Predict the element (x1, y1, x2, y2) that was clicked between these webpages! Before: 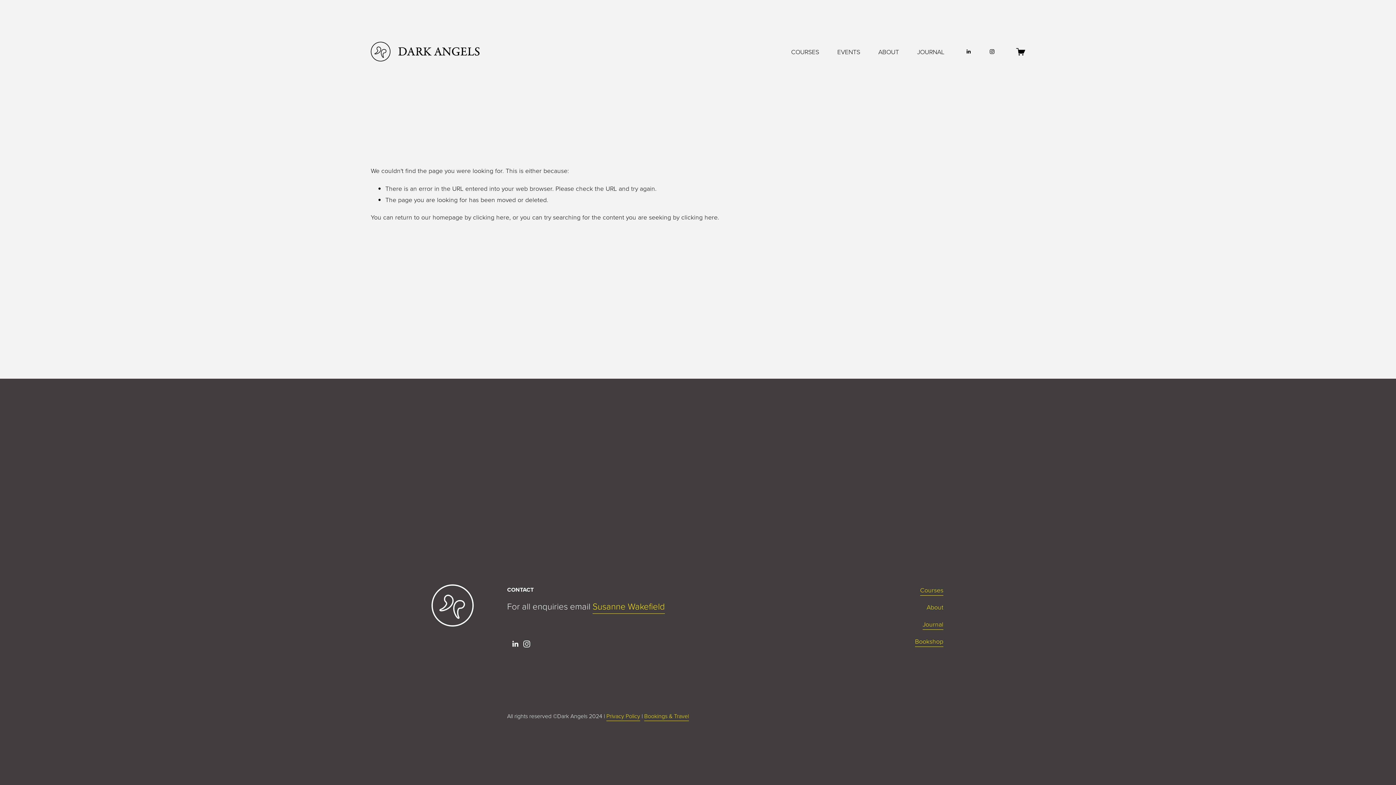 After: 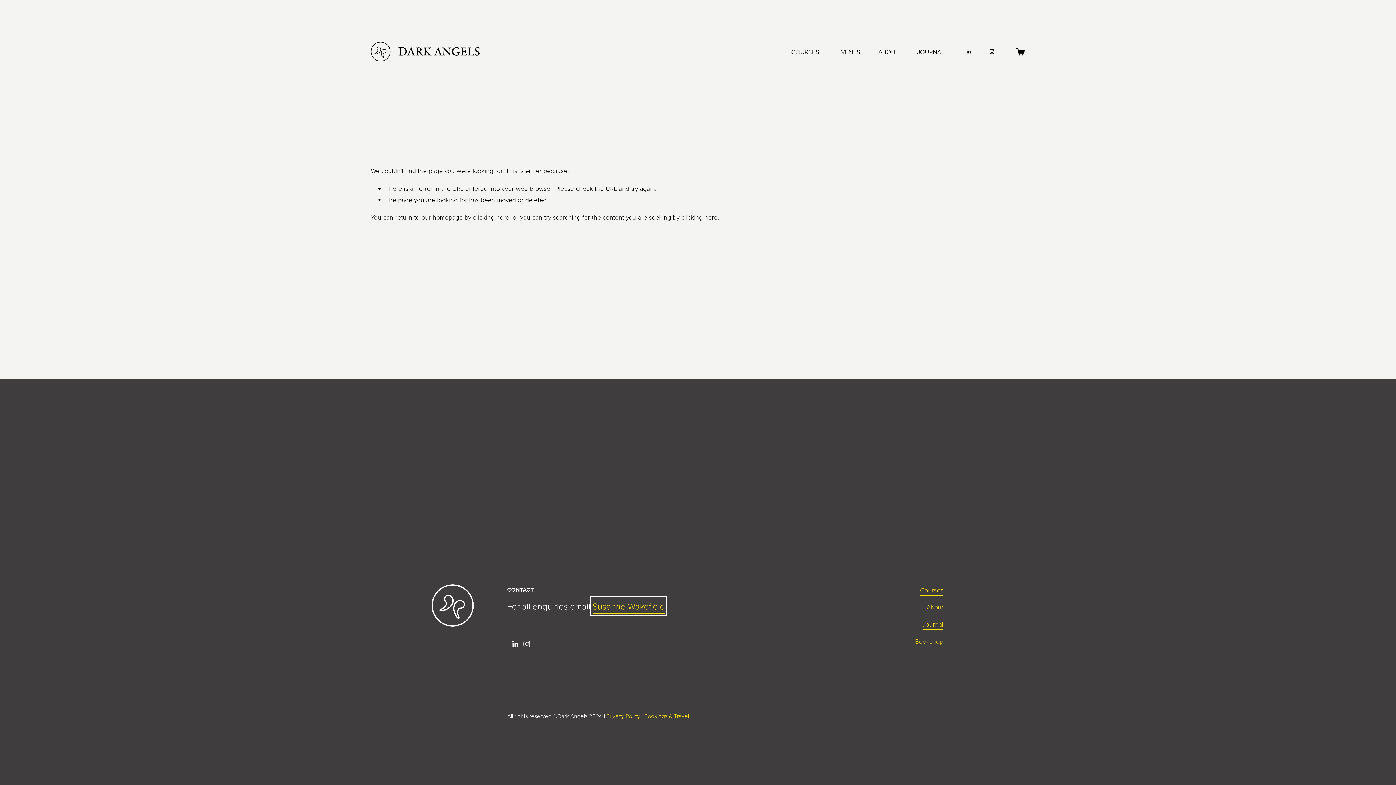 Action: label: Susanne Wakefield bbox: (592, 598, 665, 614)